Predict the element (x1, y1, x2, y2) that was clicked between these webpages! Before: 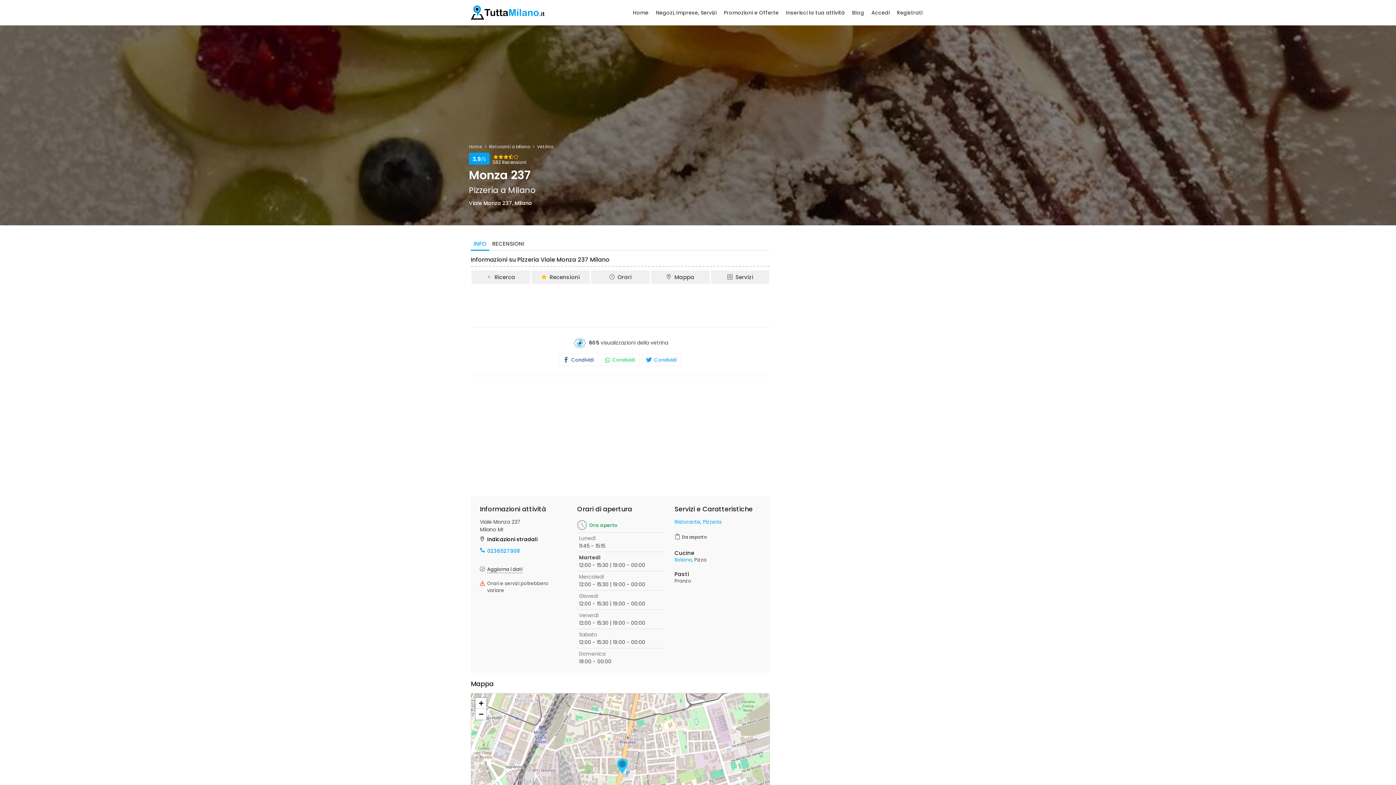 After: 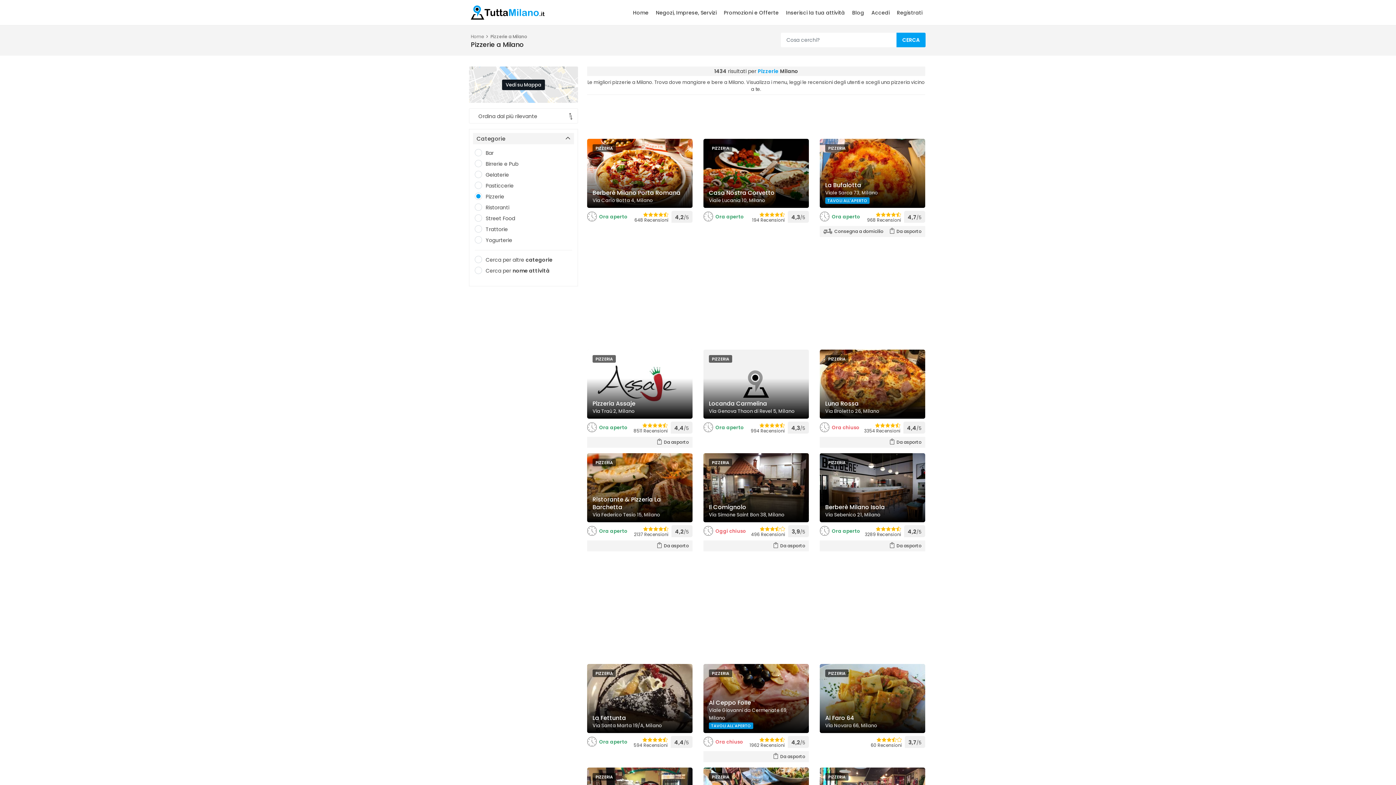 Action: bbox: (703, 518, 721, 525) label: Pizzeria